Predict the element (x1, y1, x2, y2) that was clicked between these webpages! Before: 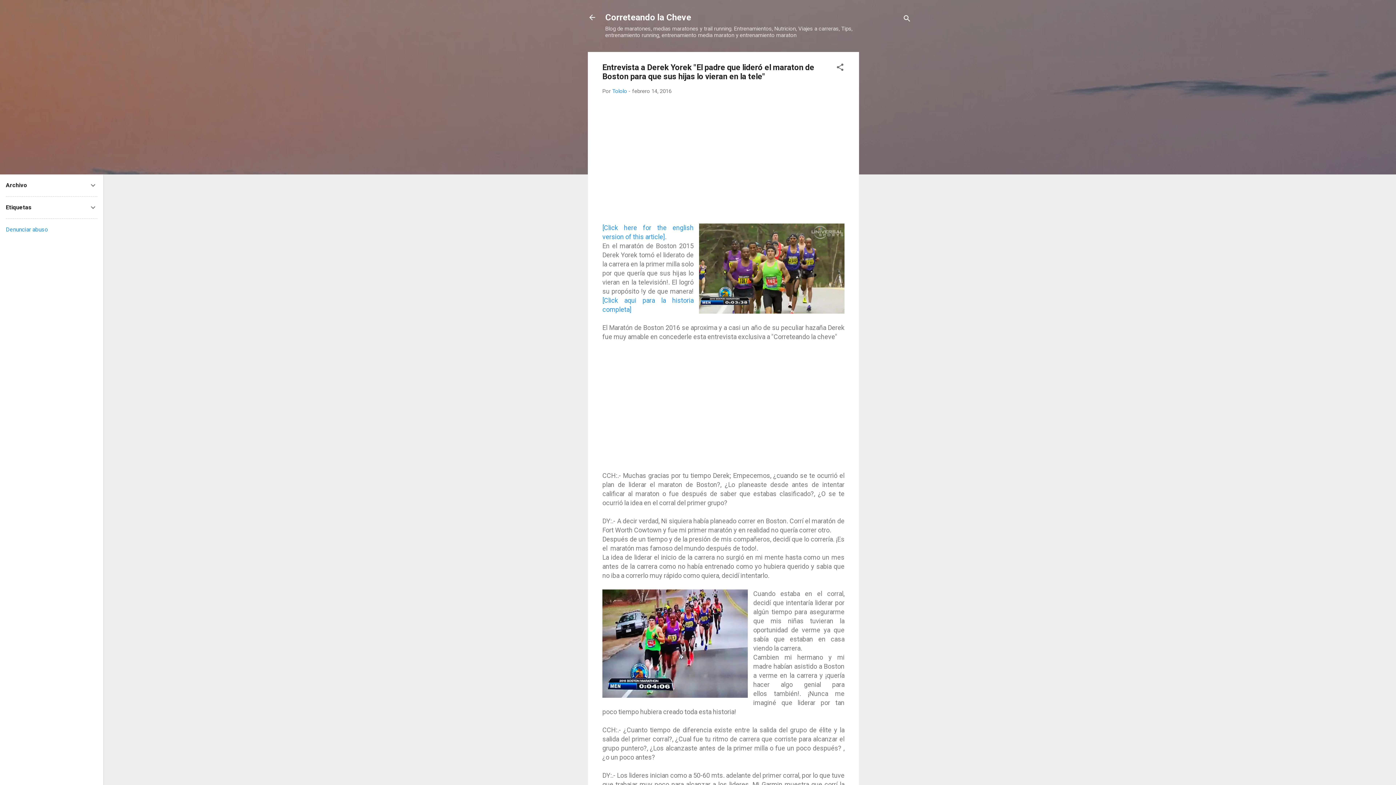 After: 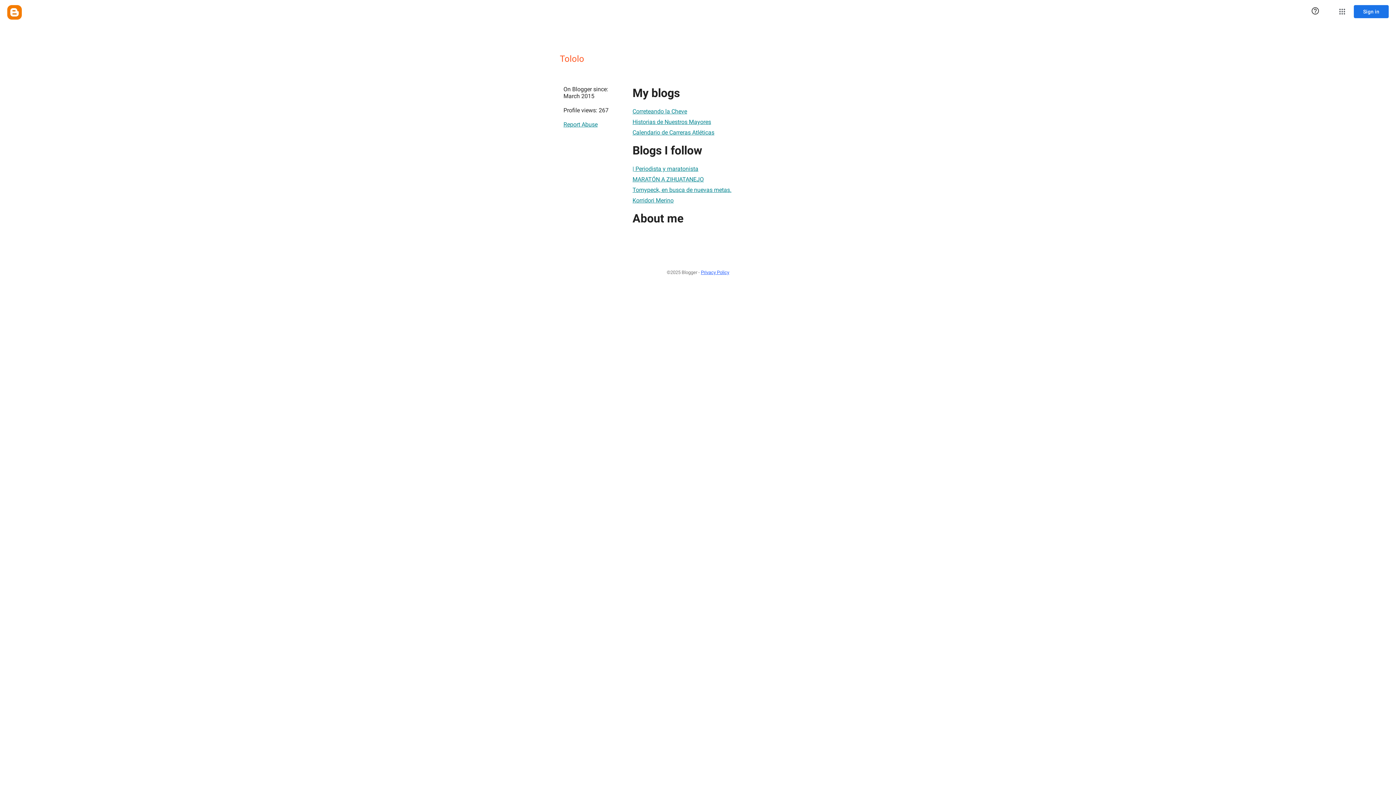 Action: bbox: (612, 88, 627, 94) label: Tololo